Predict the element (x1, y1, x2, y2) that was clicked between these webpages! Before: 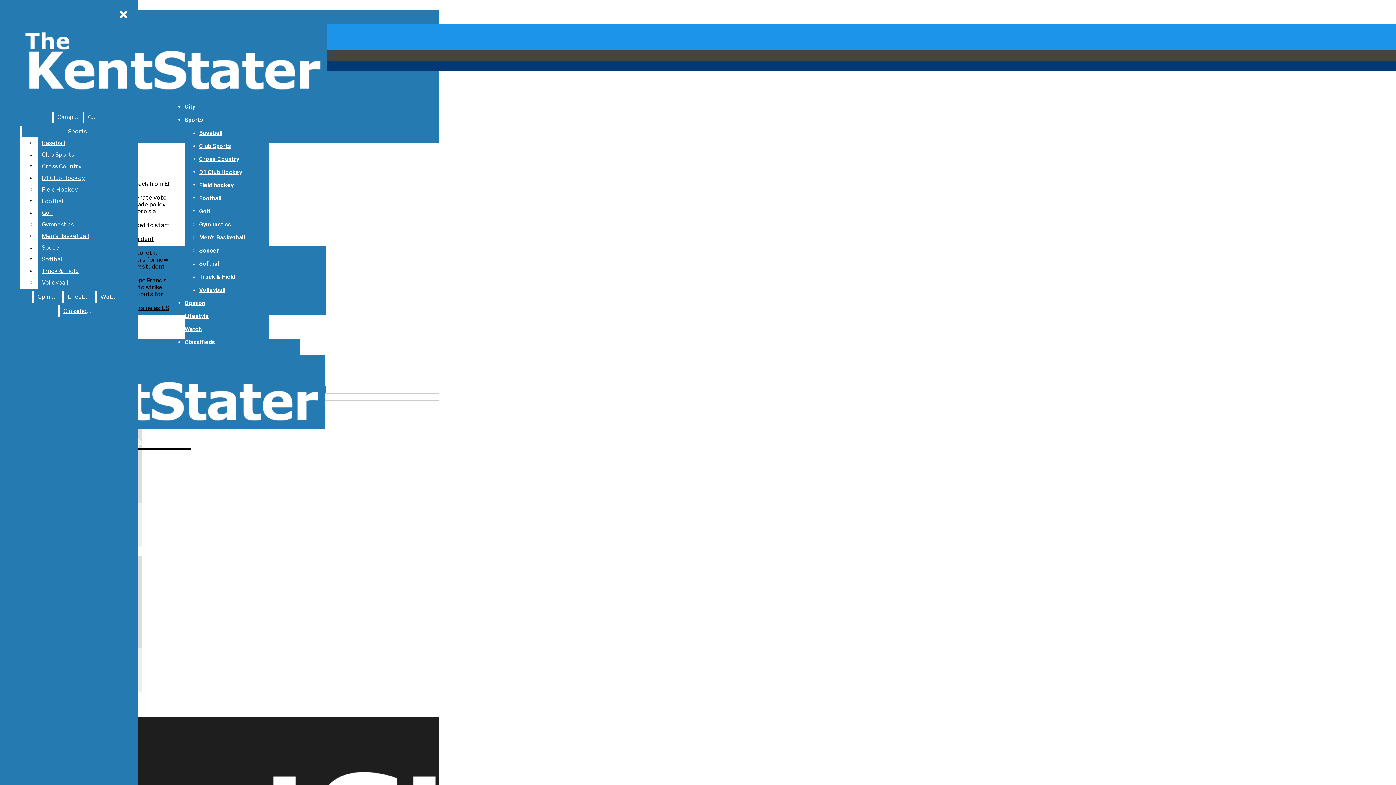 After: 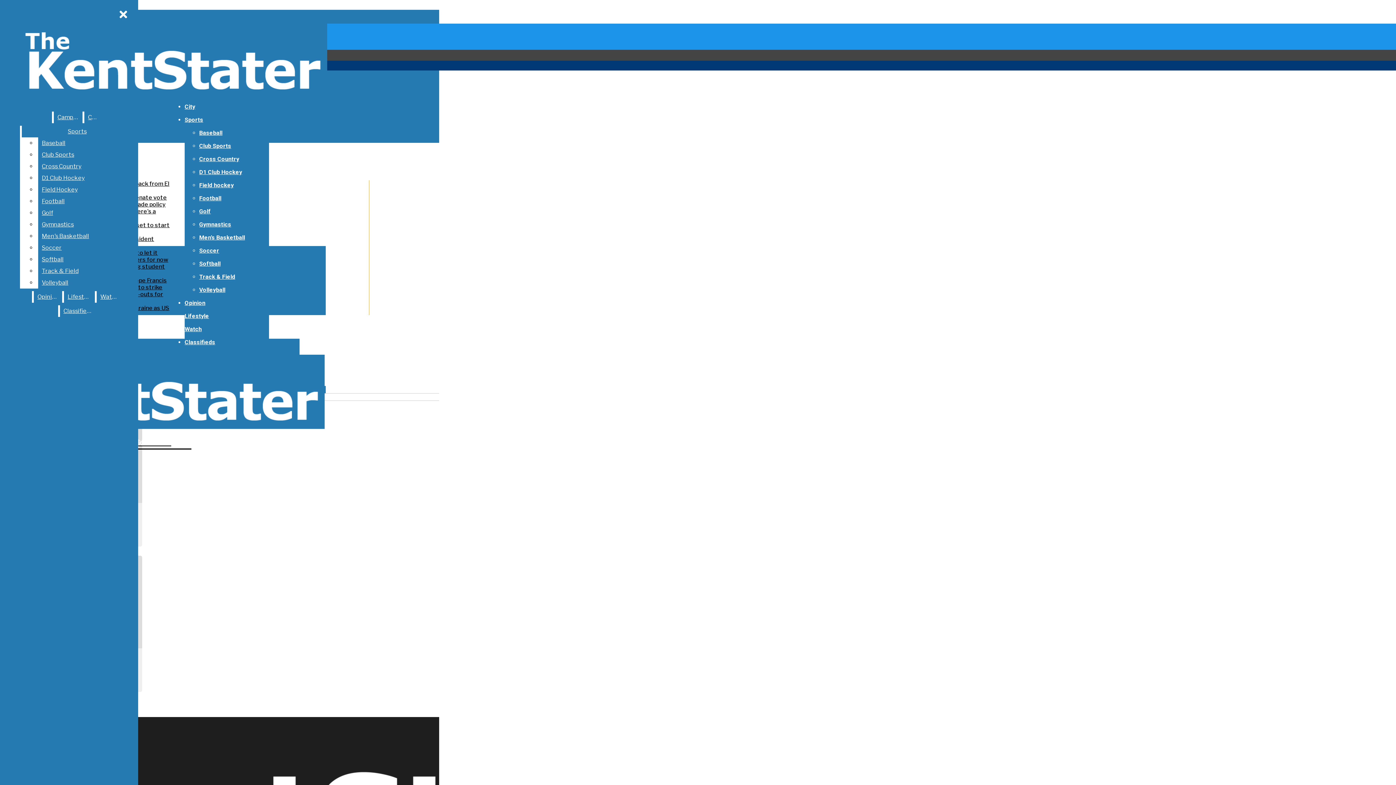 Action: label: D1 Club Hockey bbox: (38, 172, 132, 184)